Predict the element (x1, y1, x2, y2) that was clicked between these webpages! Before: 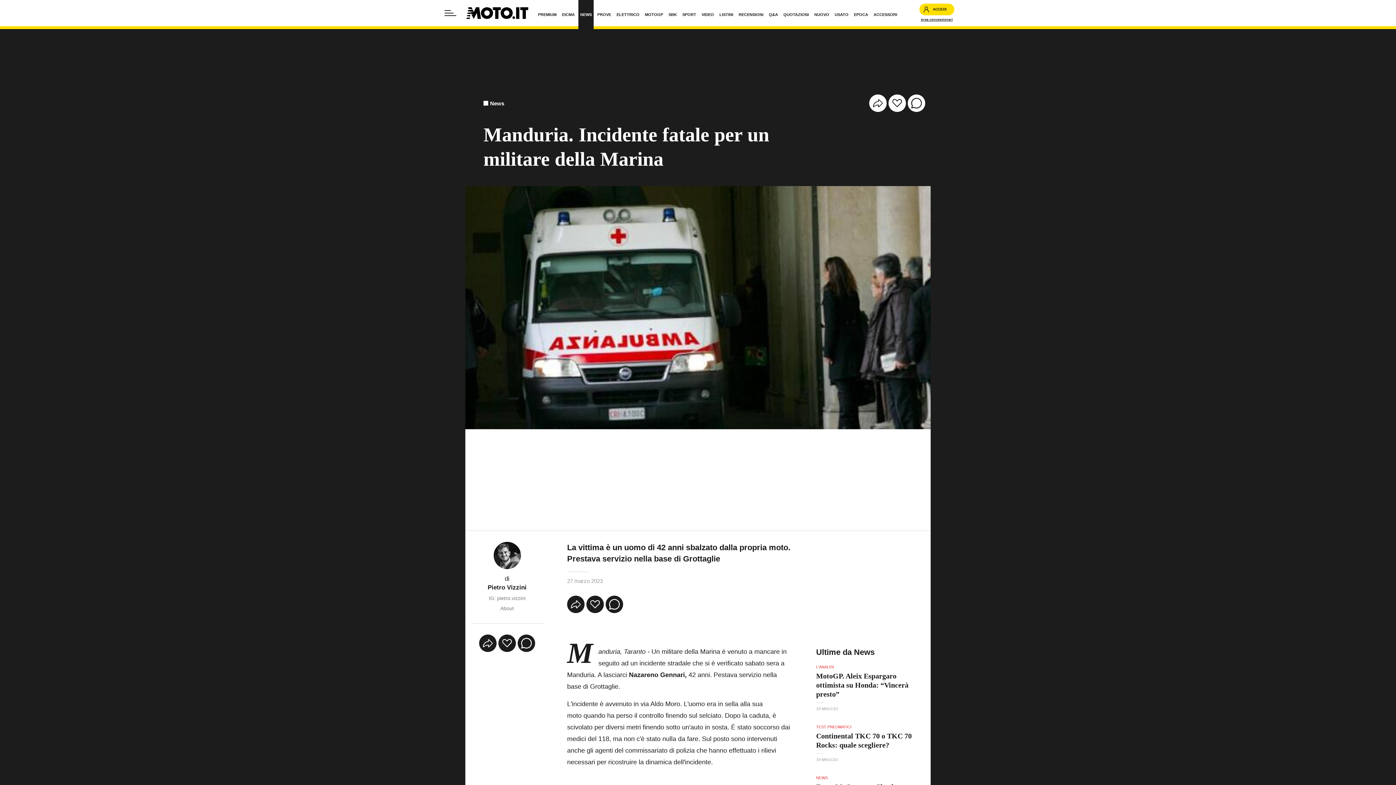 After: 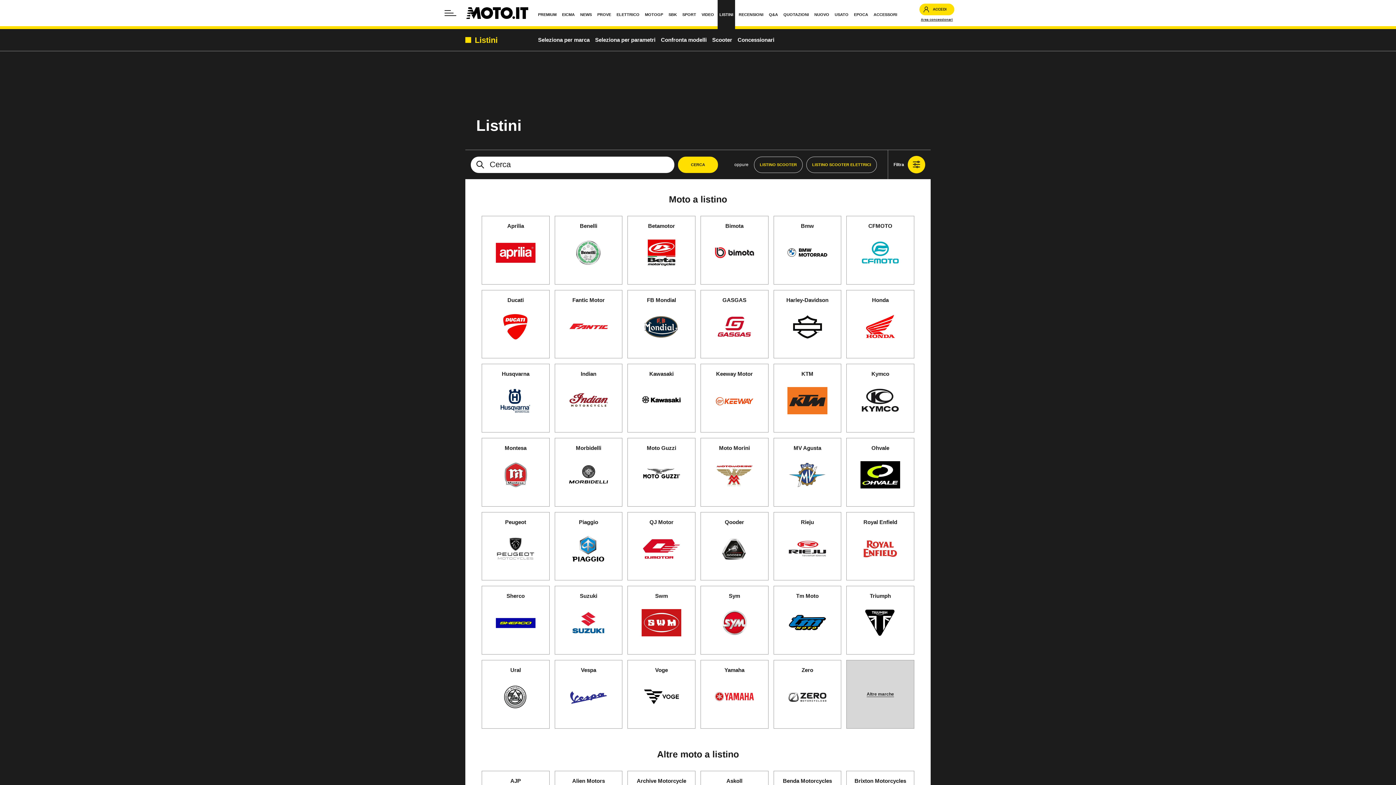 Action: bbox: (717, 0, 735, 29) label: LISTINI